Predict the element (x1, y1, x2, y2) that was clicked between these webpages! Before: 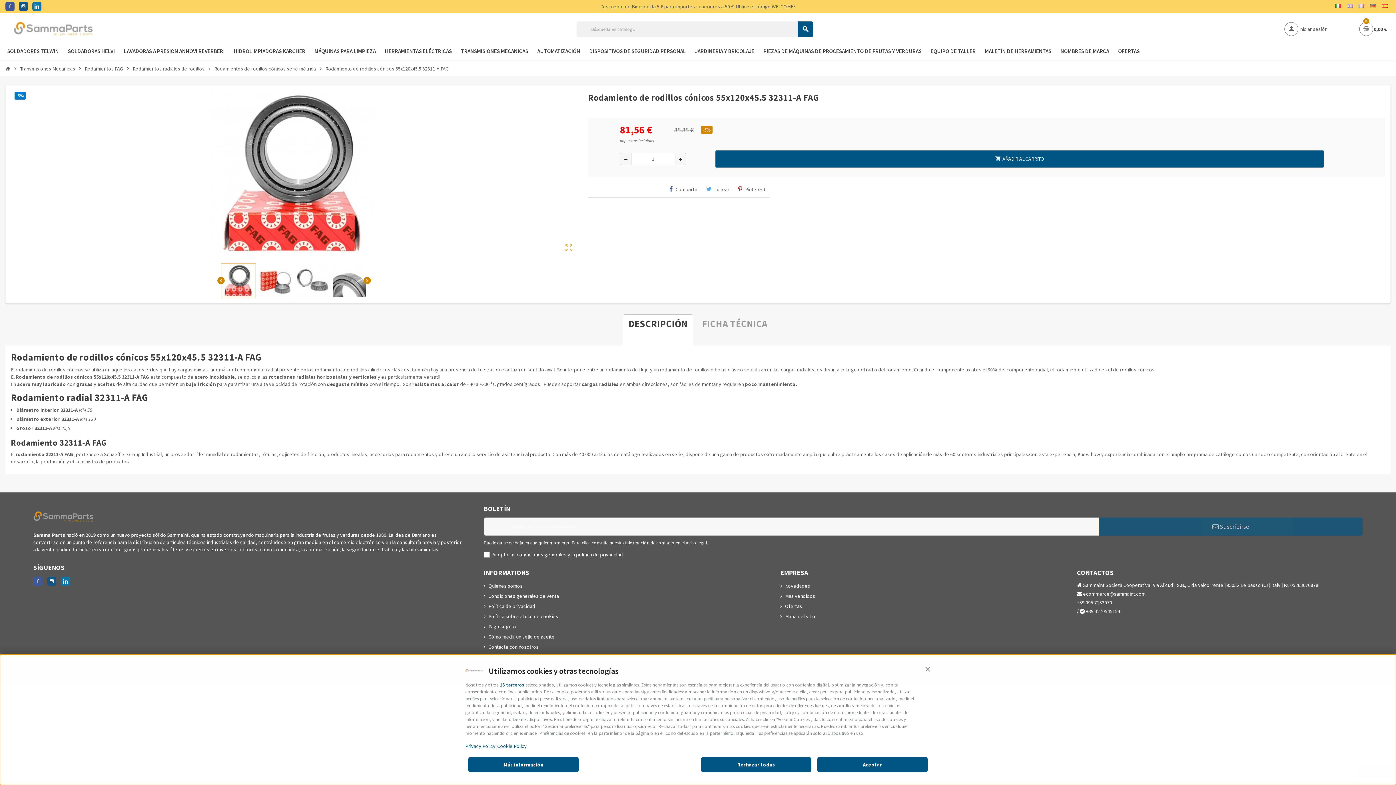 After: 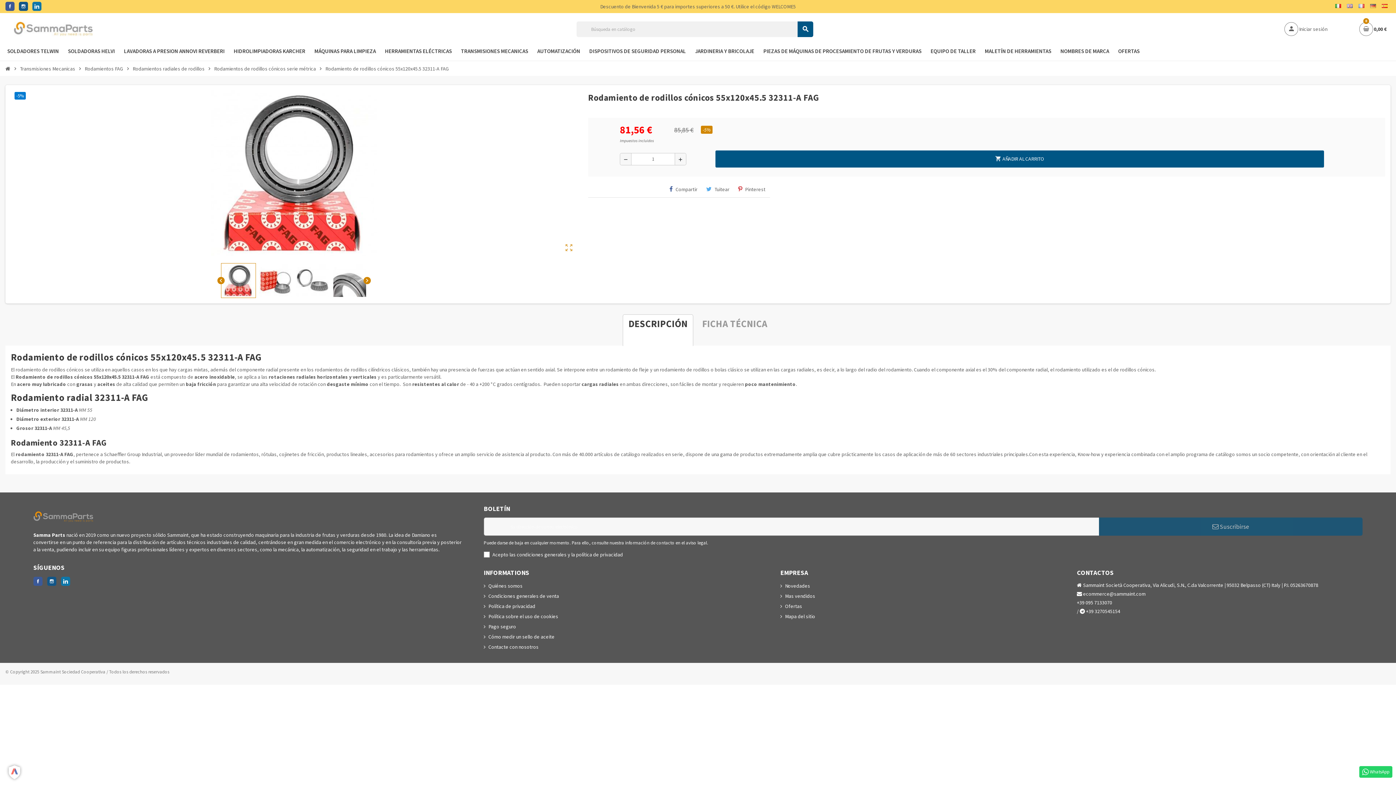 Action: label: Continua senza accettare bbox: (925, 666, 930, 672)